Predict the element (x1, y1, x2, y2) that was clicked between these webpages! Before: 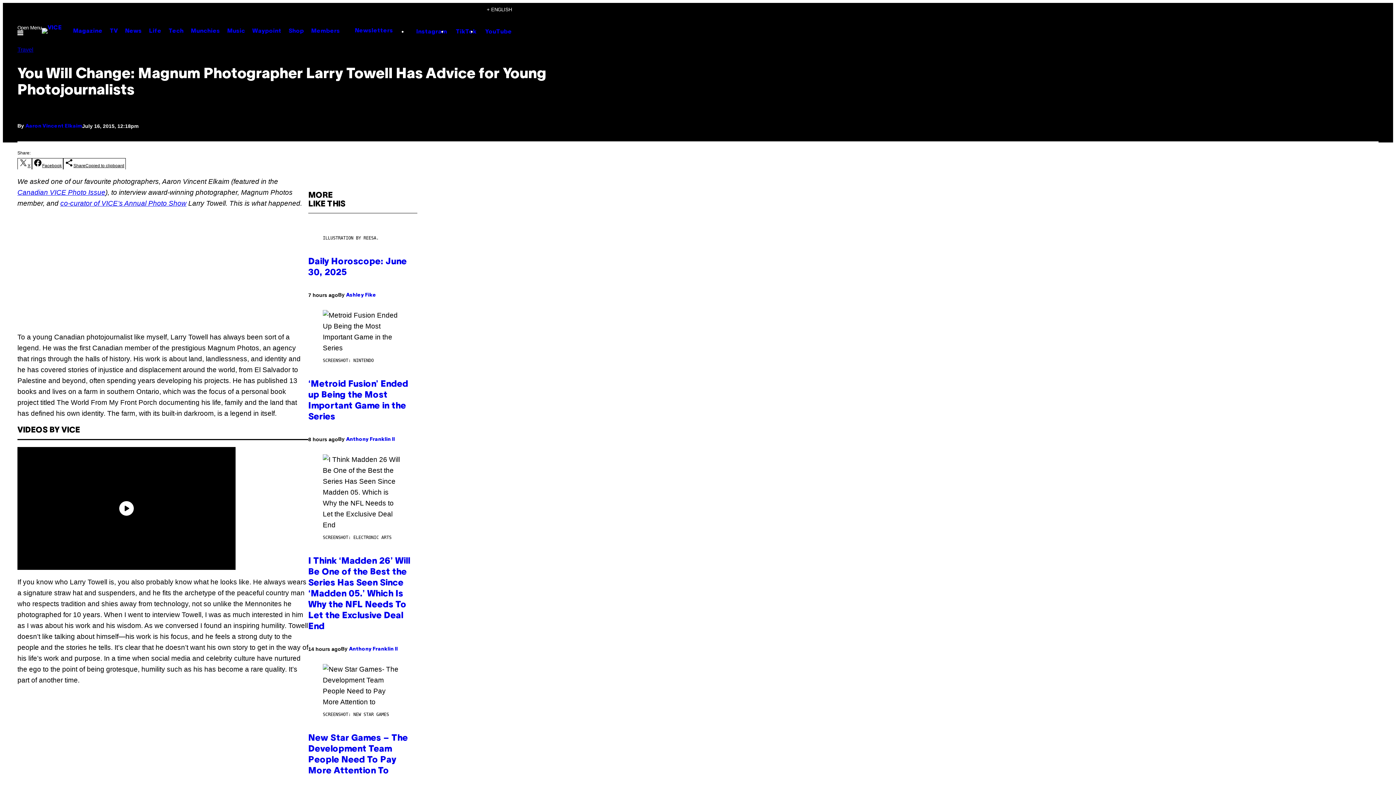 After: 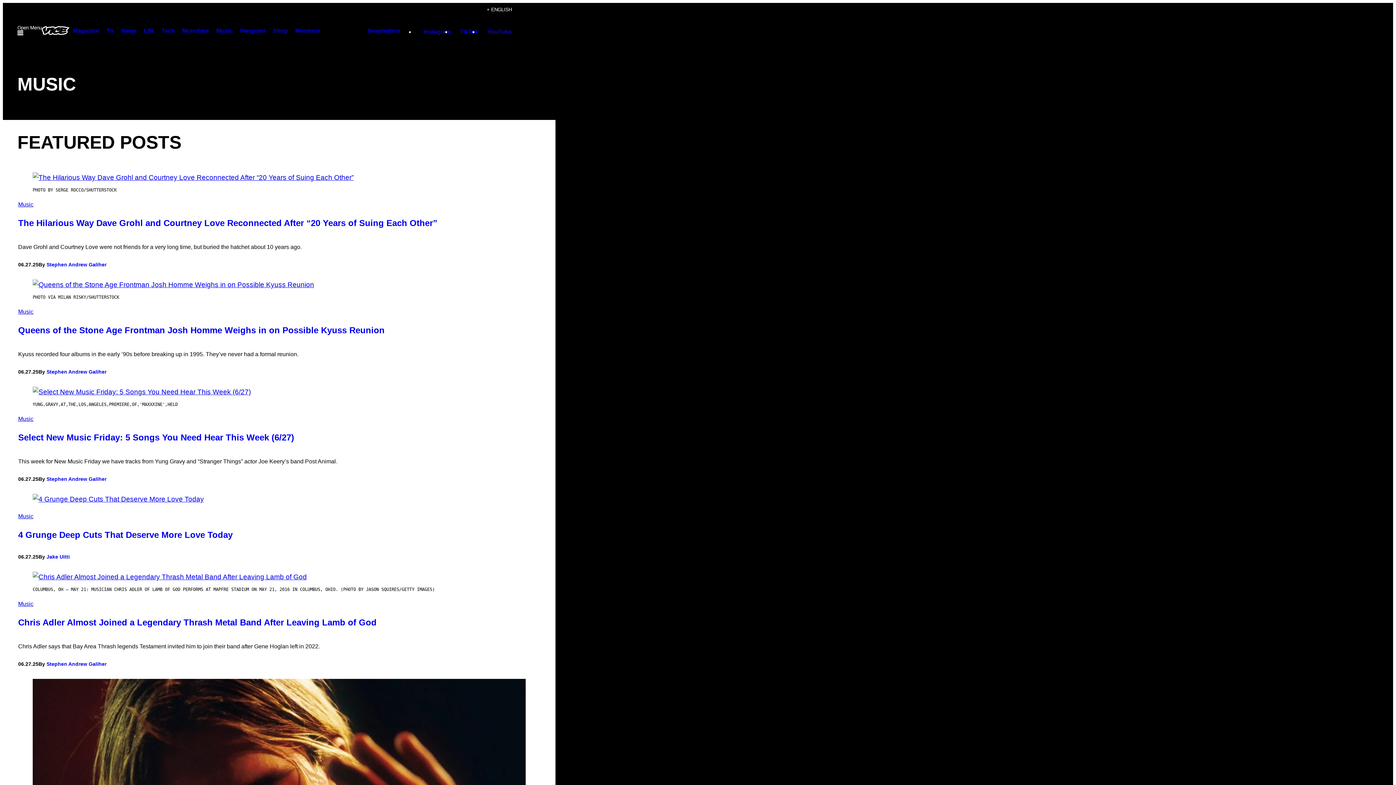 Action: label: Music bbox: (223, 24, 248, 37)